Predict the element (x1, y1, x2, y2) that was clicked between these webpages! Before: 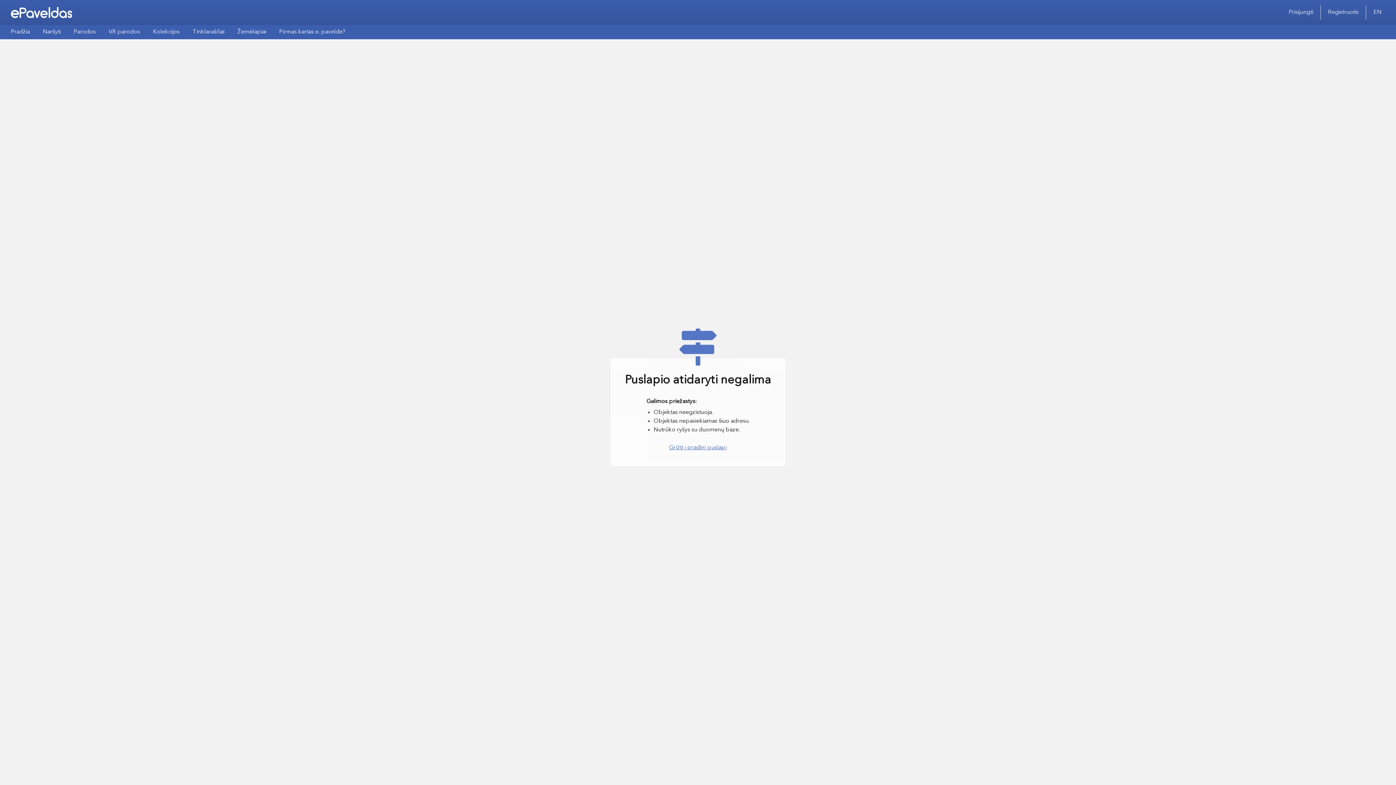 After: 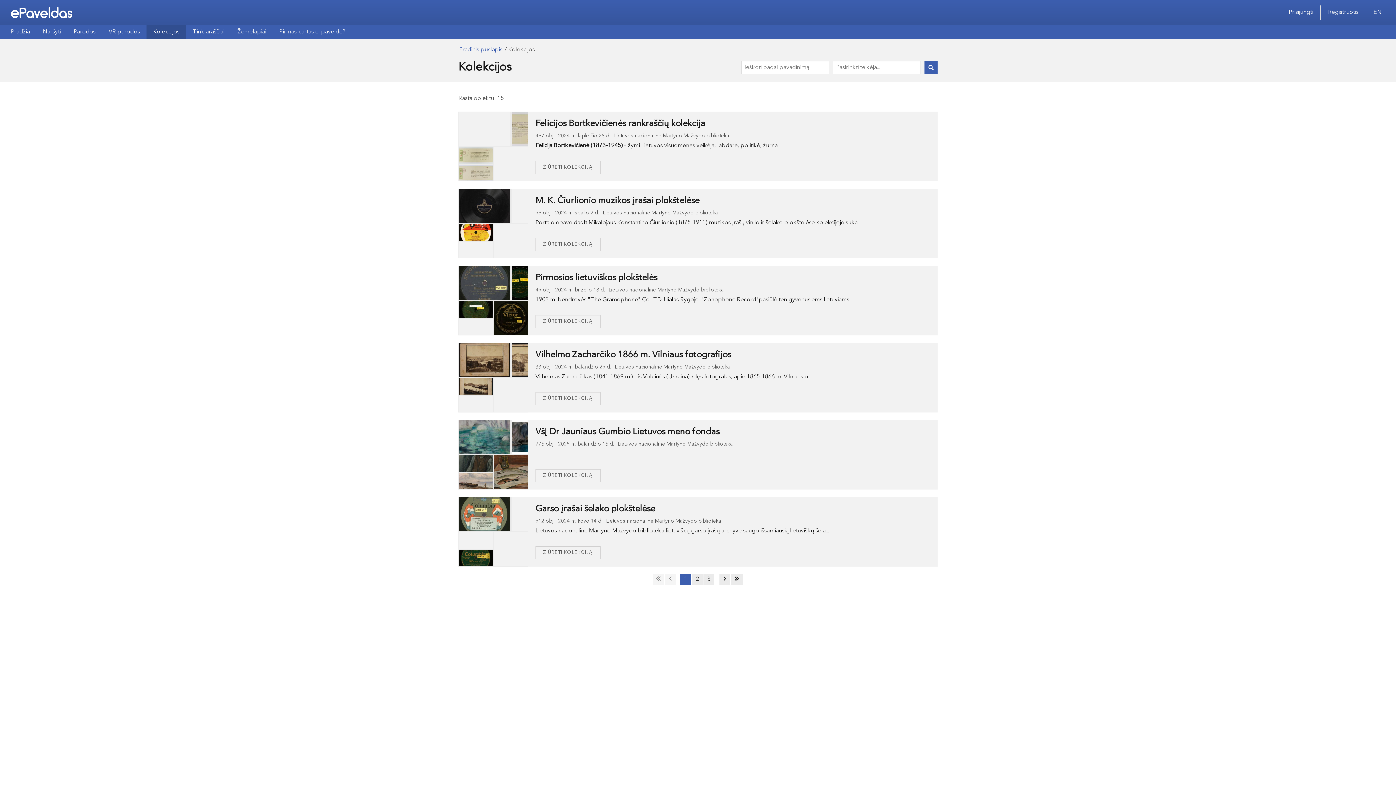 Action: label: Kolekcijos bbox: (146, 25, 186, 39)